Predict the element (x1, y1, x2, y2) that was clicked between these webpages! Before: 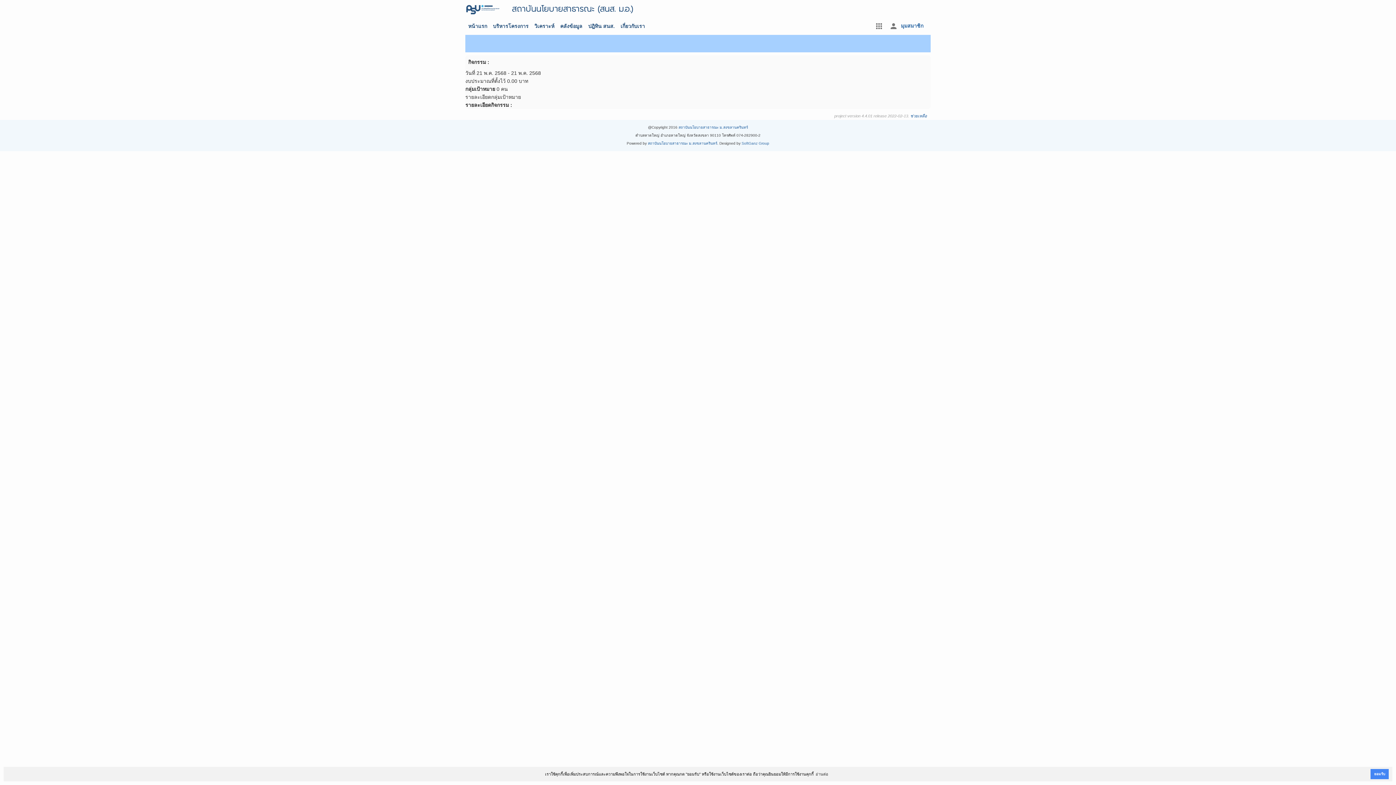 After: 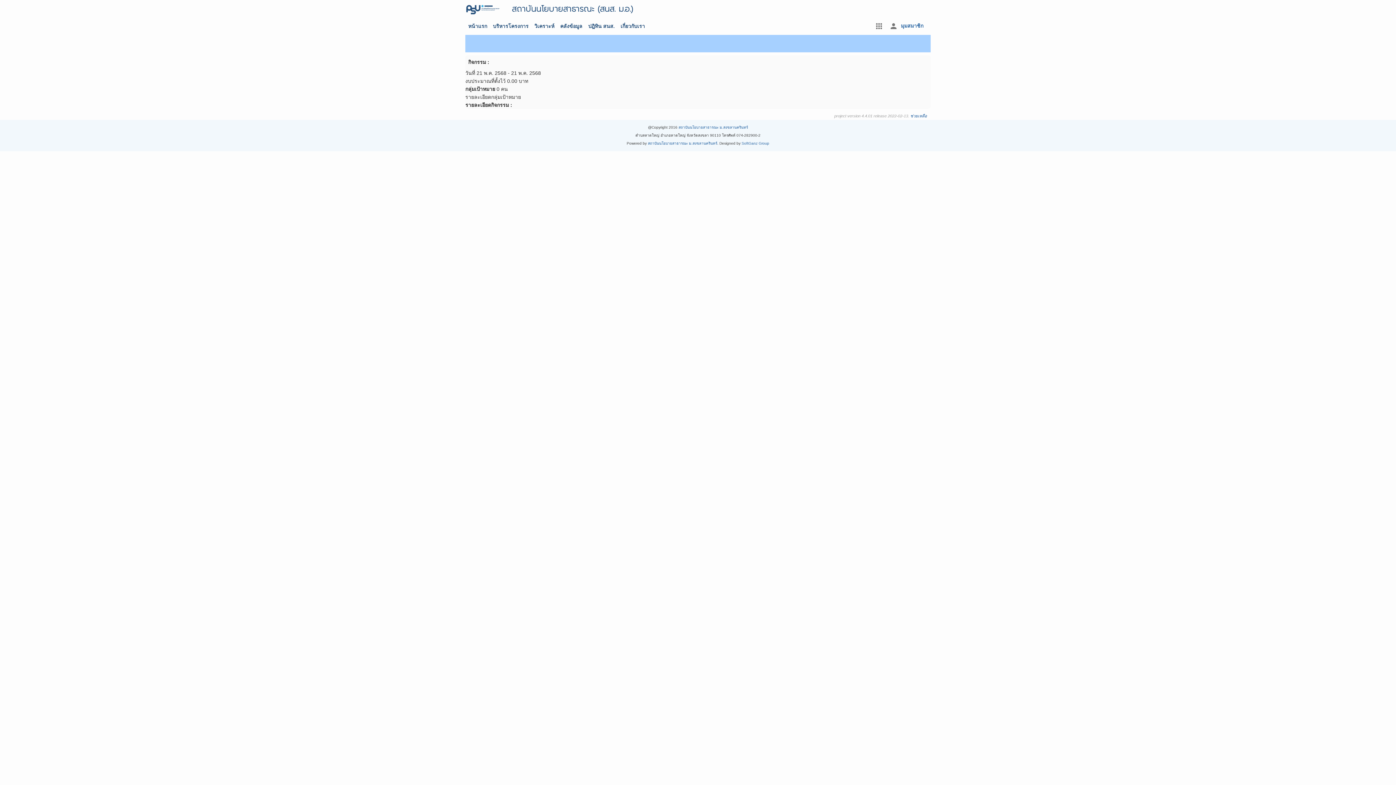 Action: bbox: (1370, 769, 1389, 779) label: dismiss cookie message